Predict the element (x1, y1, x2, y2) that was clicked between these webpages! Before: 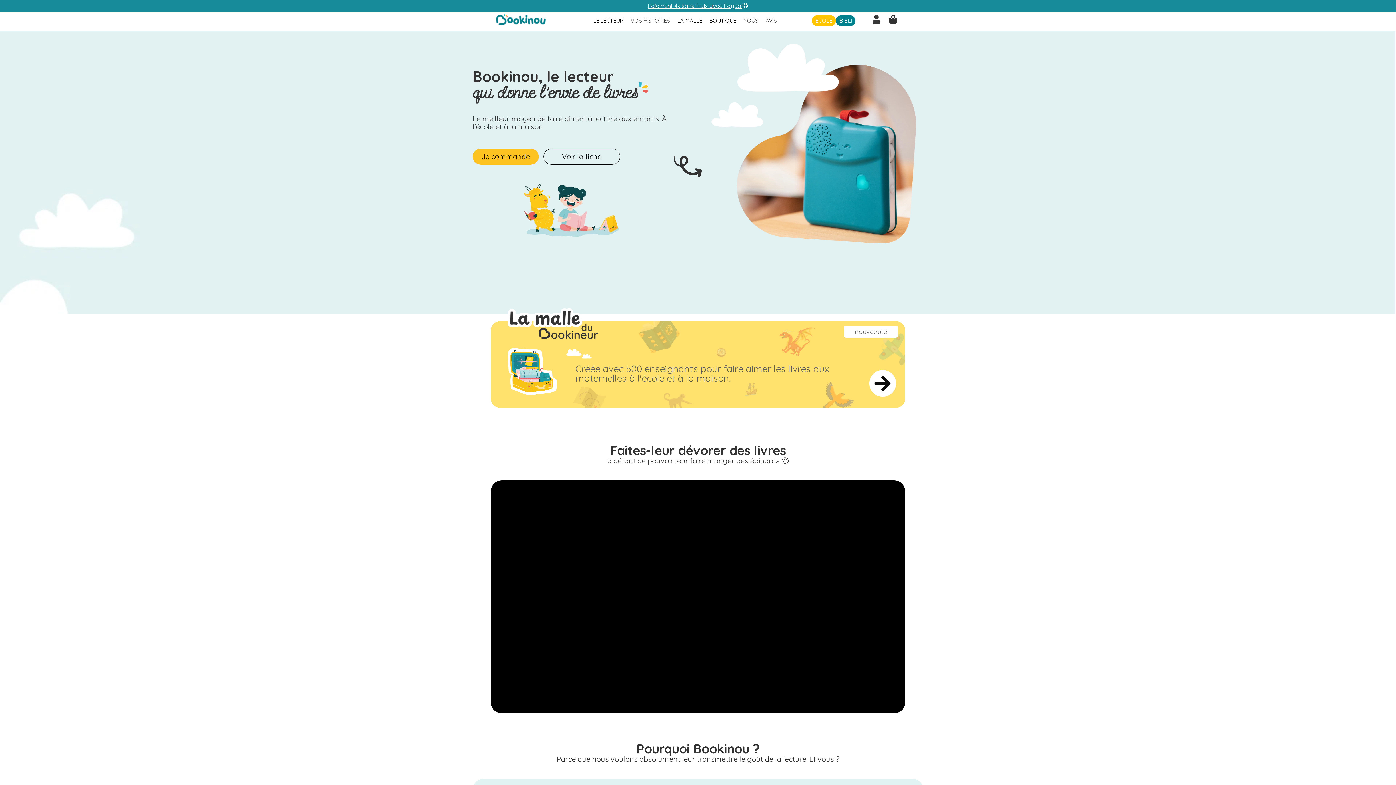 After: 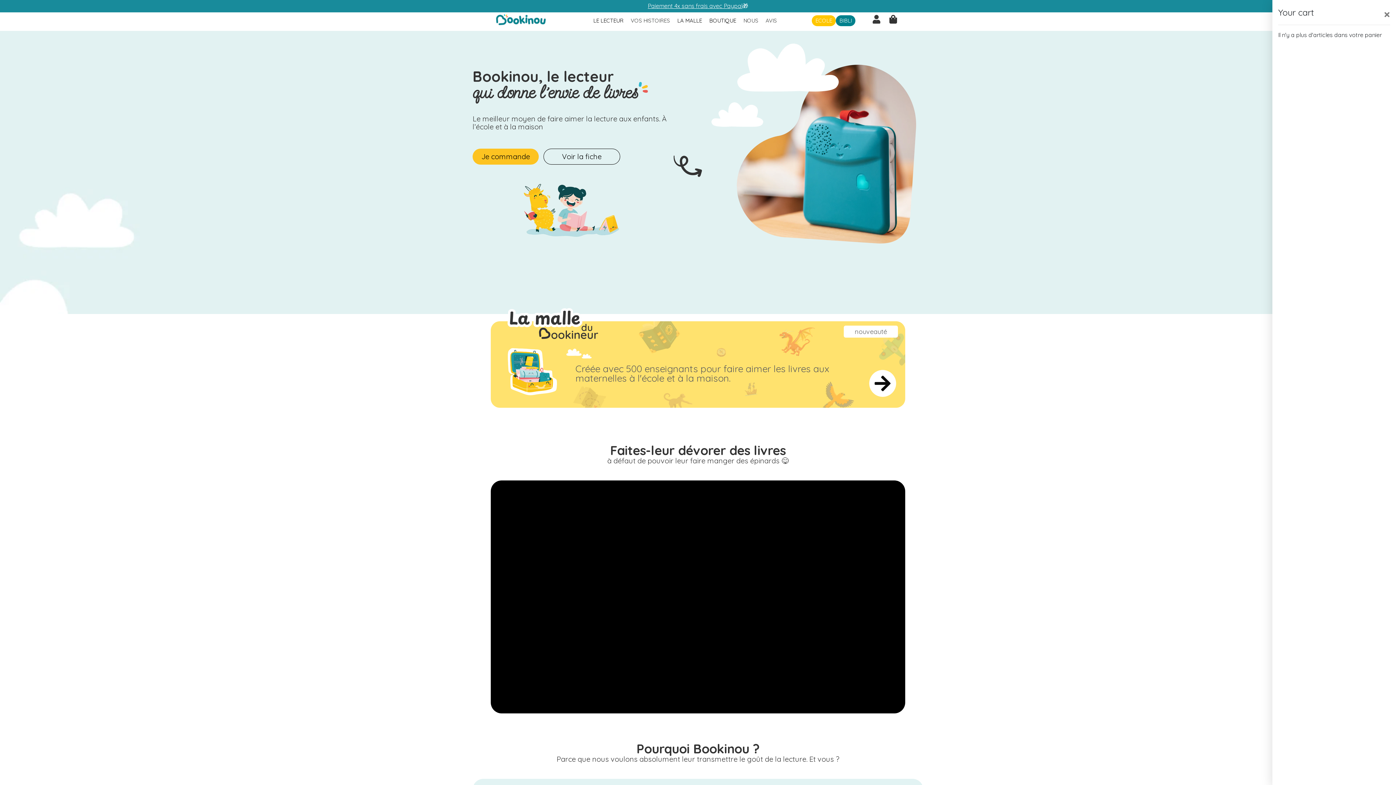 Action: bbox: (888, 14, 898, 24)